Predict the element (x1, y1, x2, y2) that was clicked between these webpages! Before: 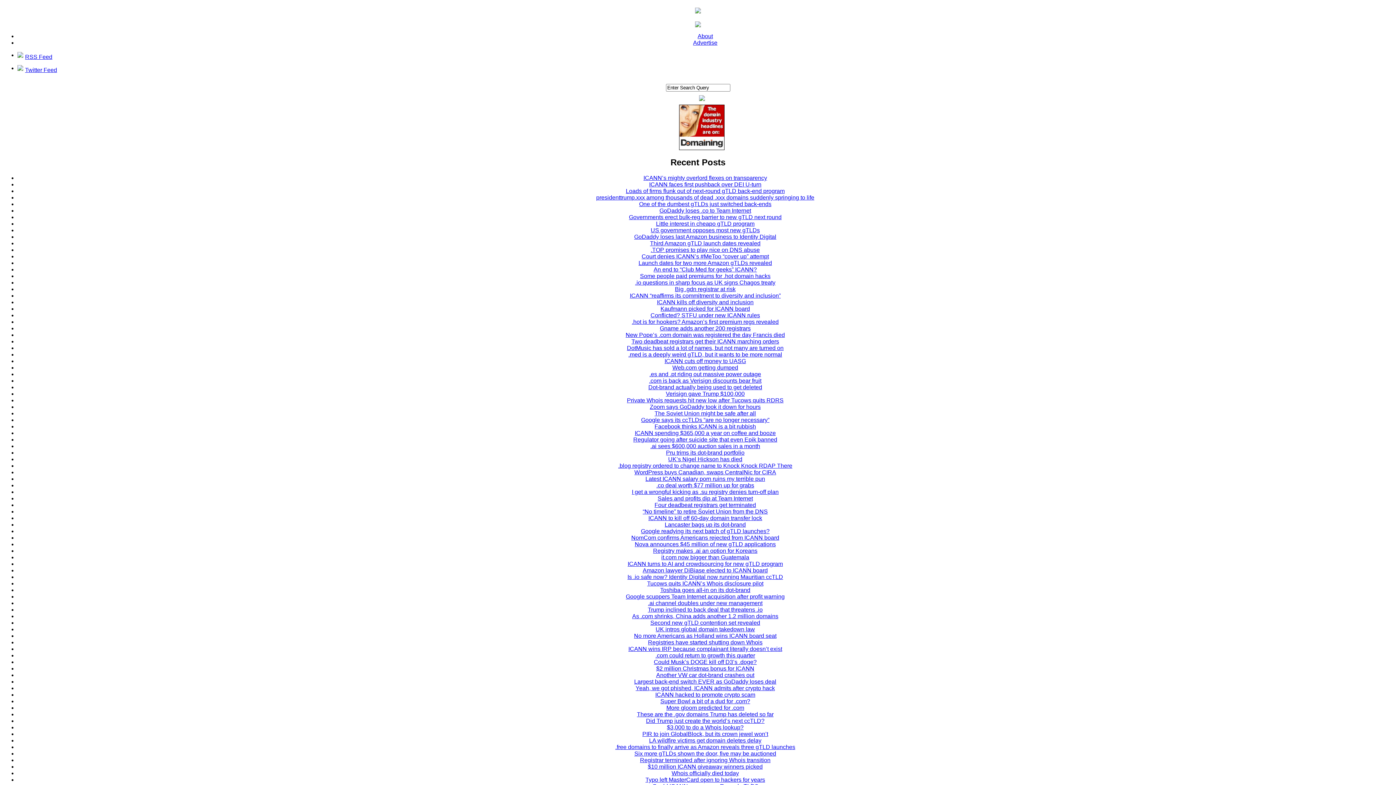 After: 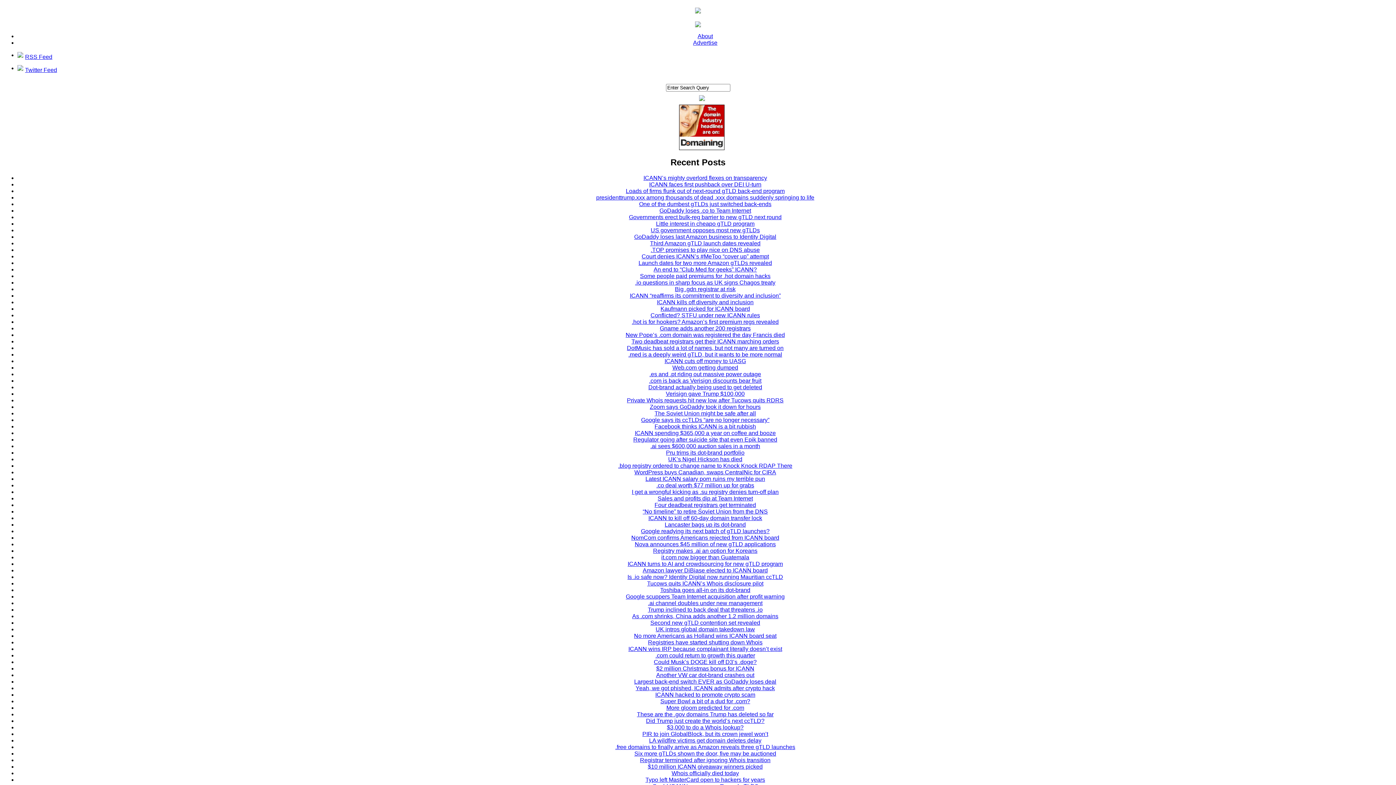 Action: label: .com is back as Verisign discounts bear fruit bbox: (649, 377, 761, 383)